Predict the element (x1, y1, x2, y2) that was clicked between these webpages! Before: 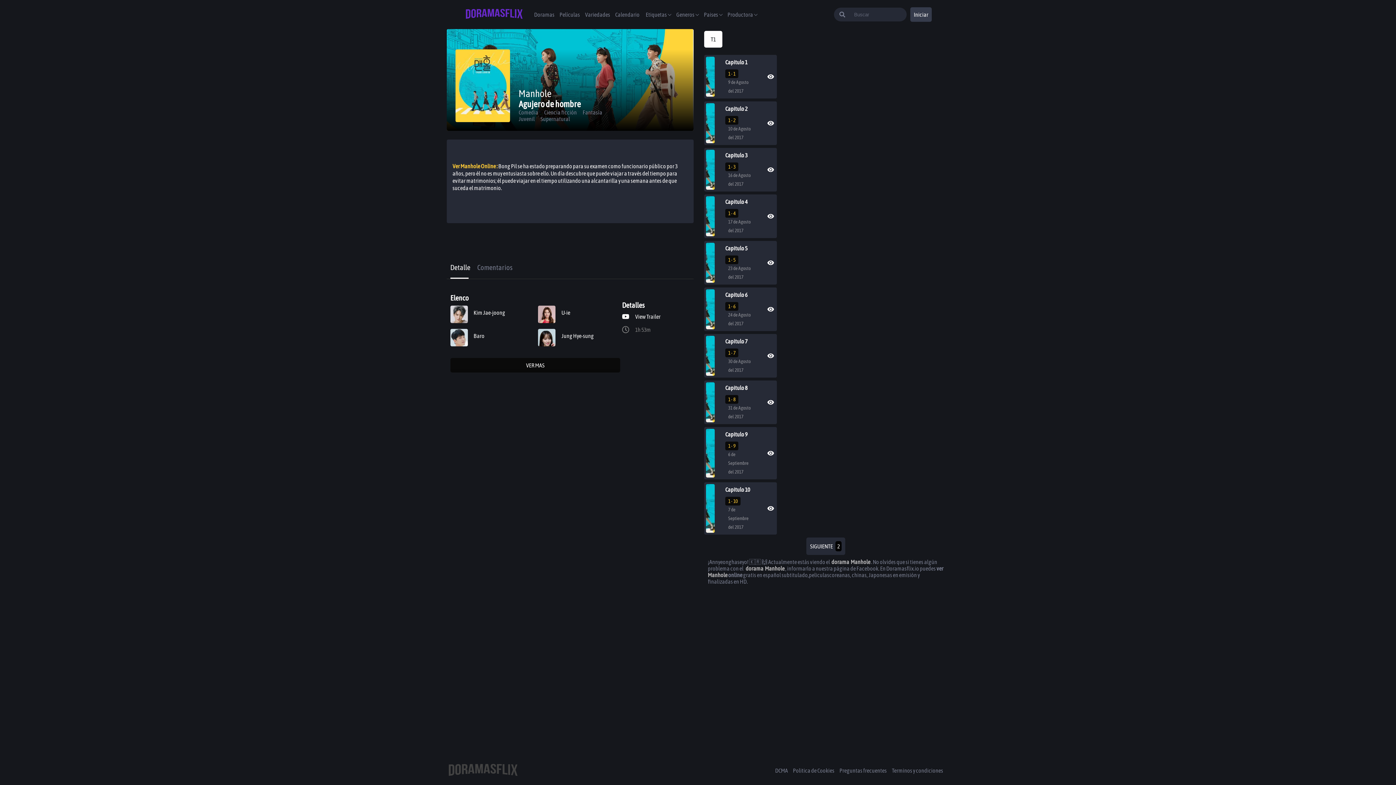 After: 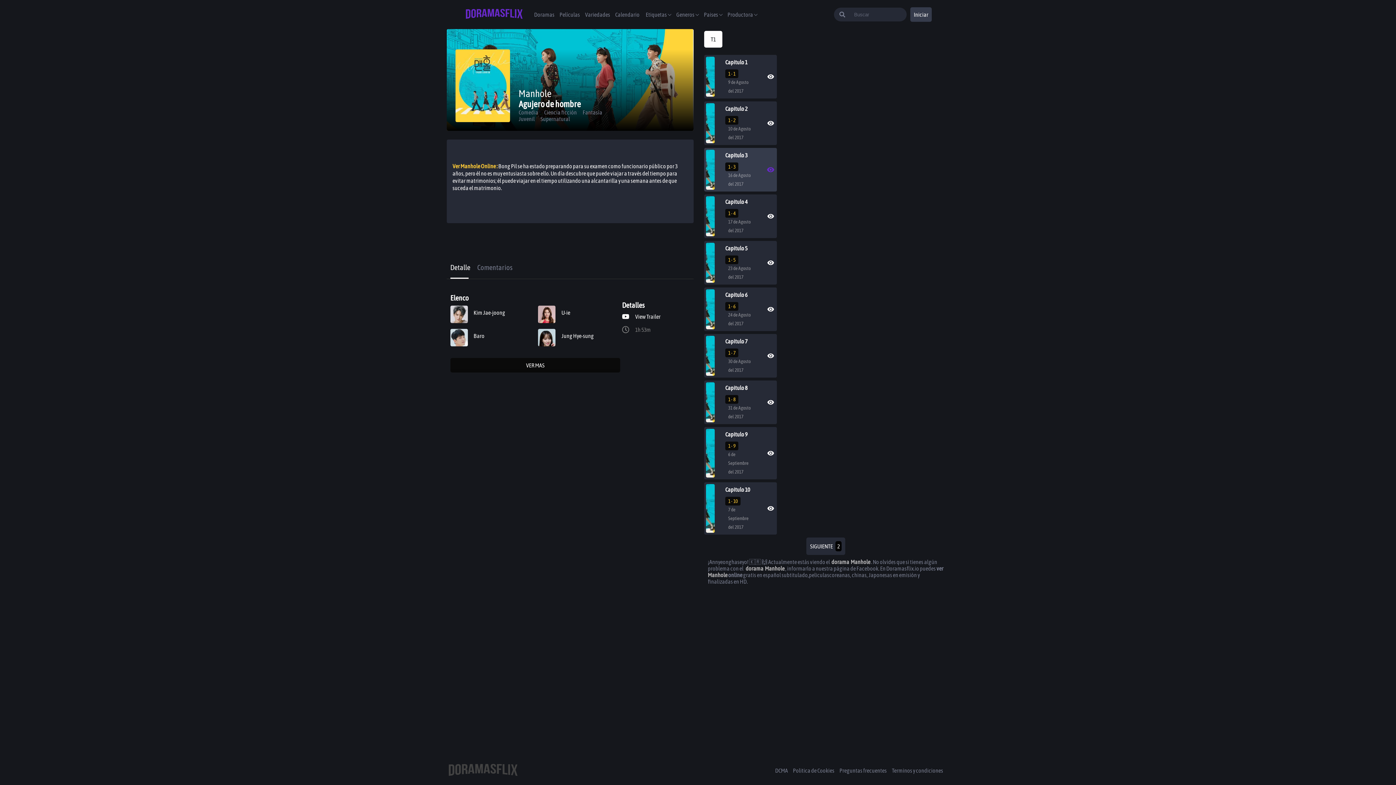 Action: bbox: (764, 163, 779, 176)